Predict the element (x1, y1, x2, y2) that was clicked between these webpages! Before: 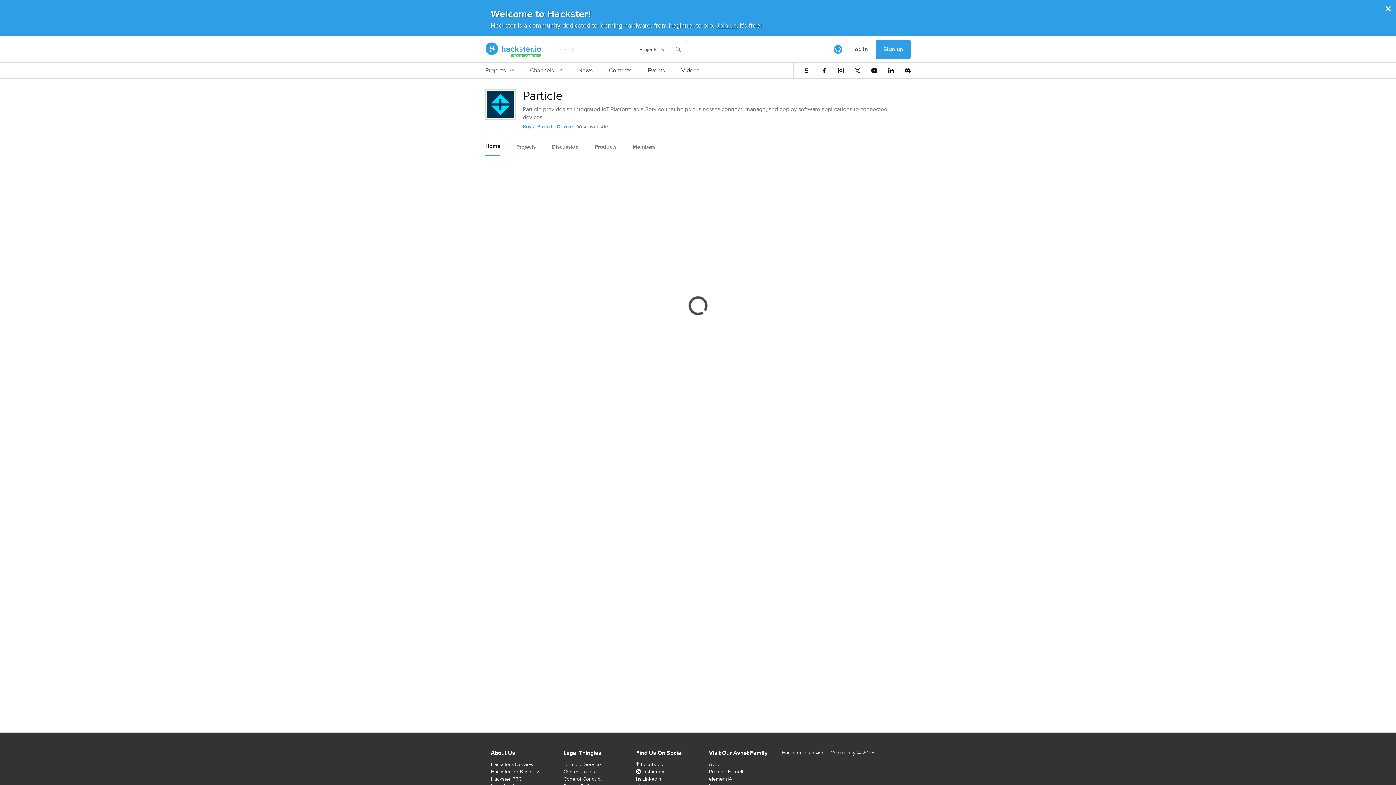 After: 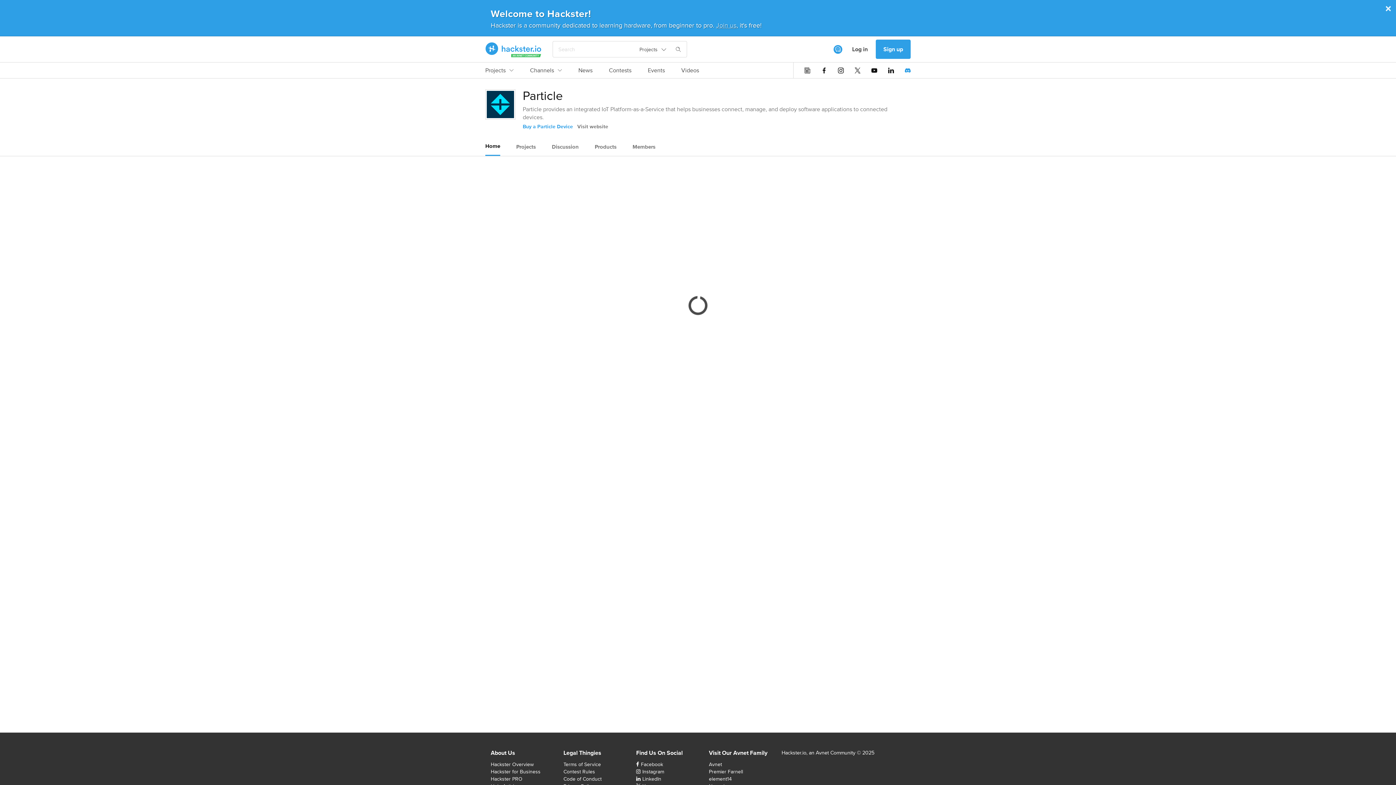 Action: bbox: (905, 67, 910, 73)